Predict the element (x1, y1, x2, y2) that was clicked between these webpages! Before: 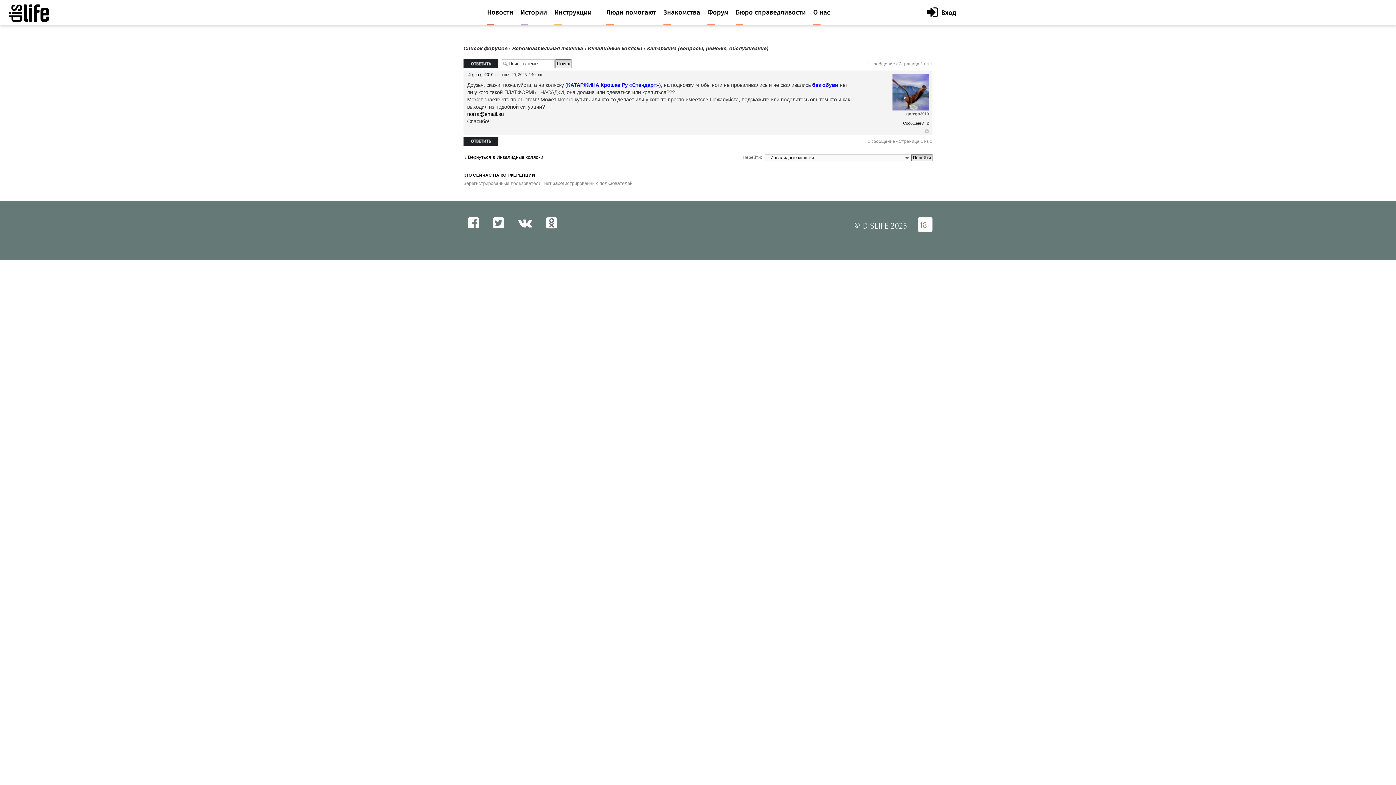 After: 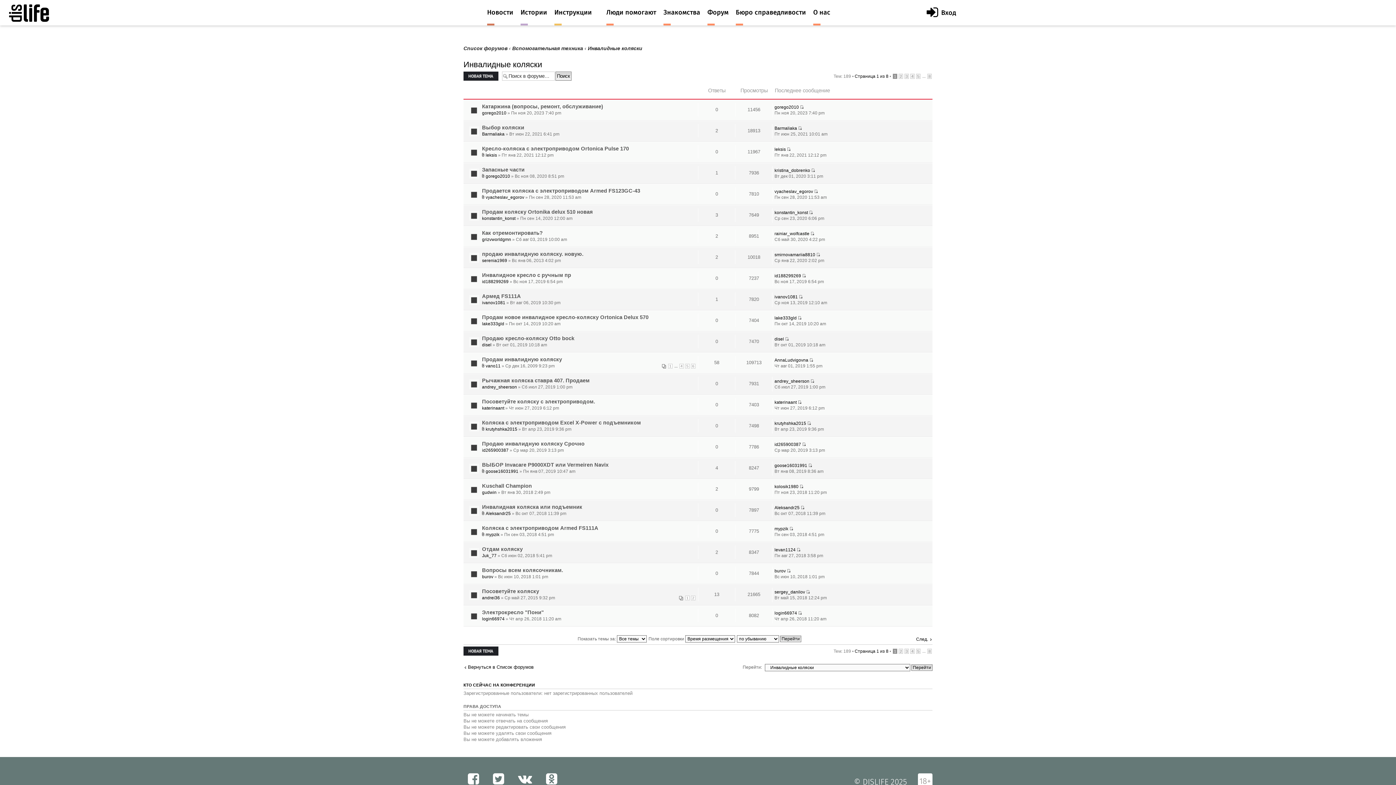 Action: bbox: (588, 45, 642, 51) label: Инвалидные коляски